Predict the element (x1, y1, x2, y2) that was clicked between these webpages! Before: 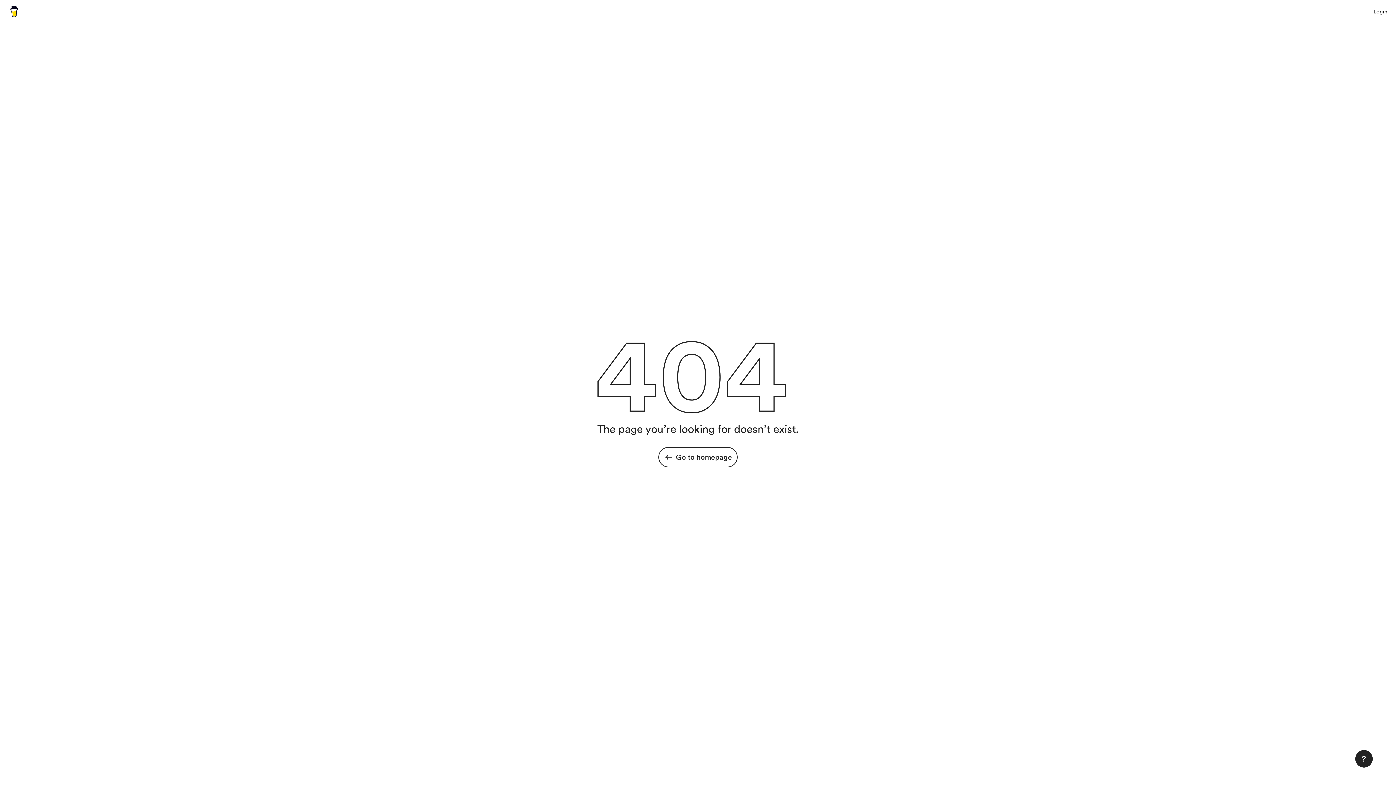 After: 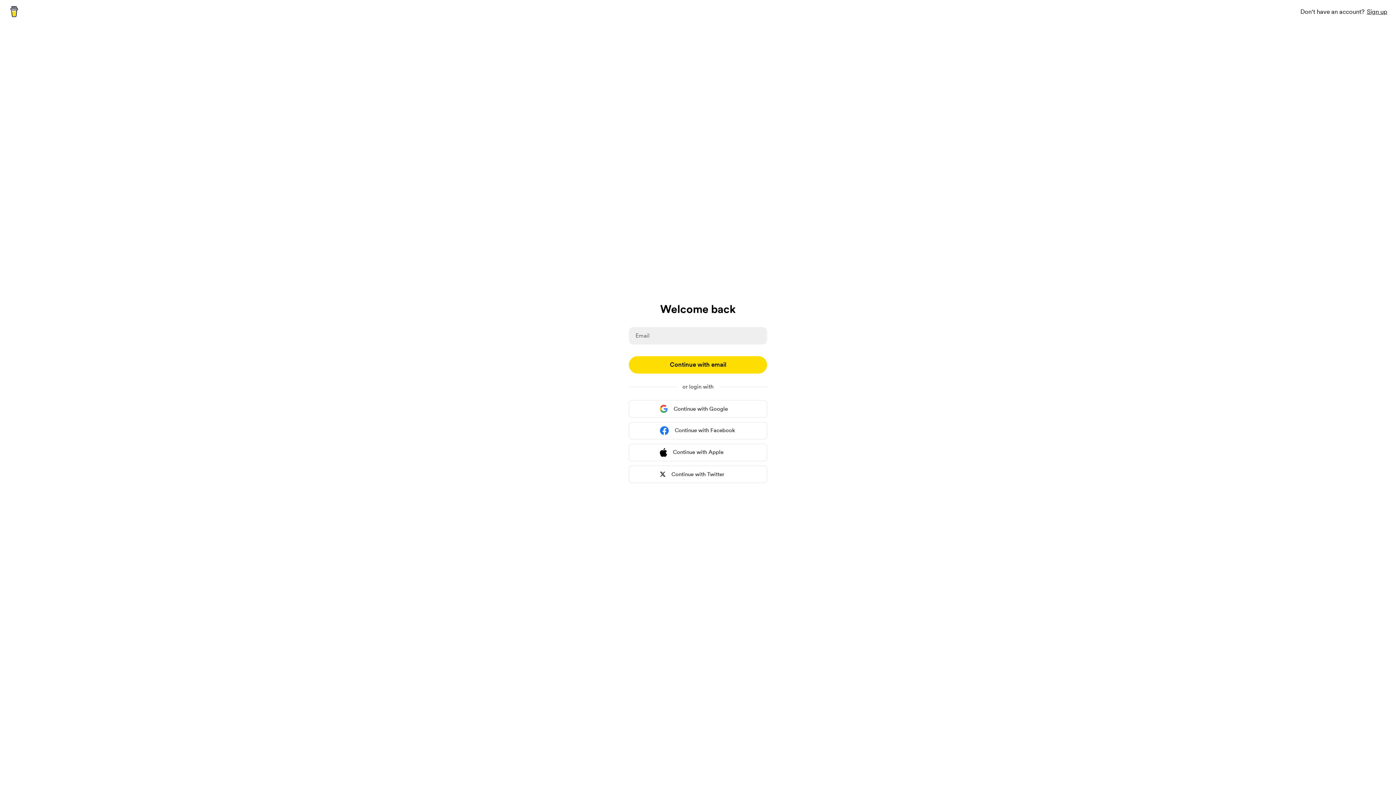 Action: bbox: (1373, 7, 1387, 16) label: Login